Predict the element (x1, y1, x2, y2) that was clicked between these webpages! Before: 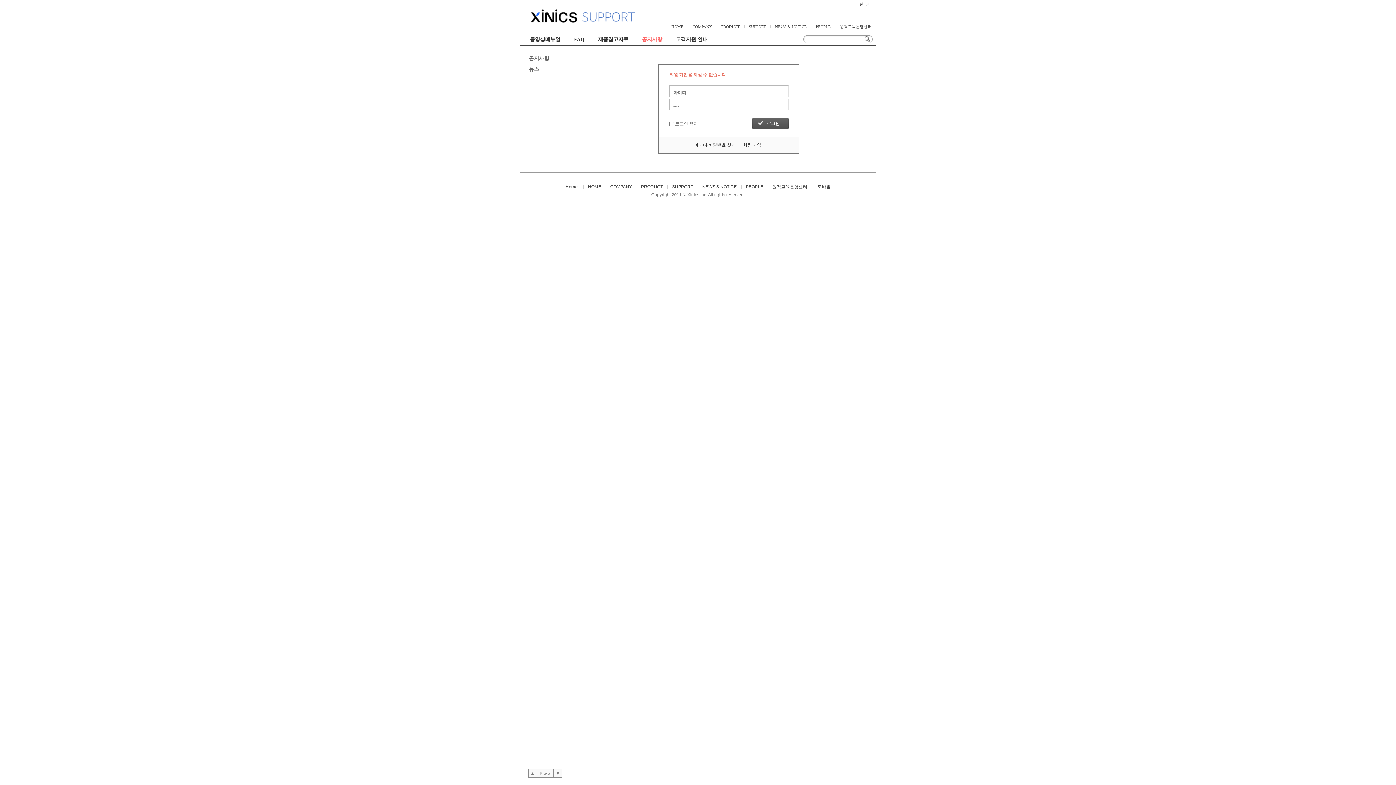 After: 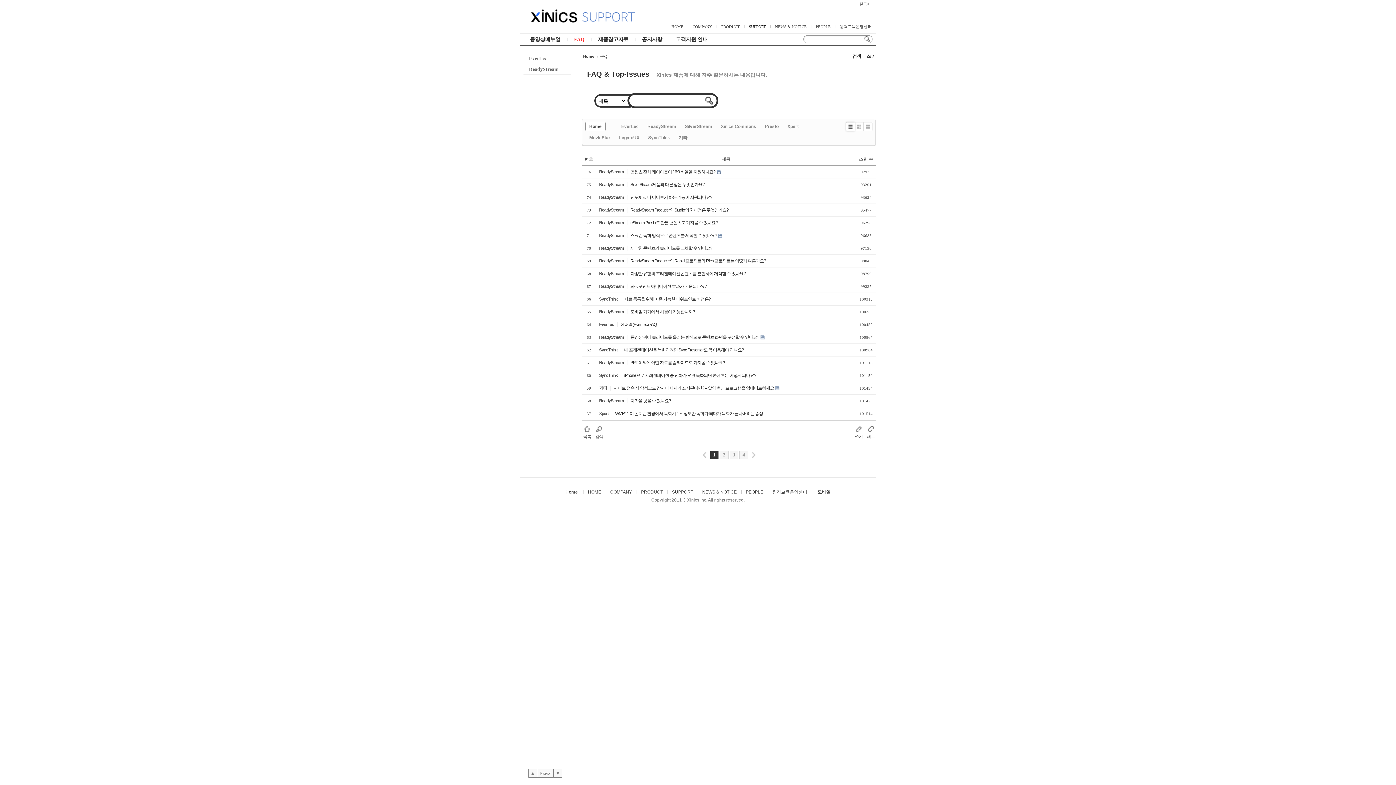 Action: label: FAQ bbox: (567, 37, 591, 45)